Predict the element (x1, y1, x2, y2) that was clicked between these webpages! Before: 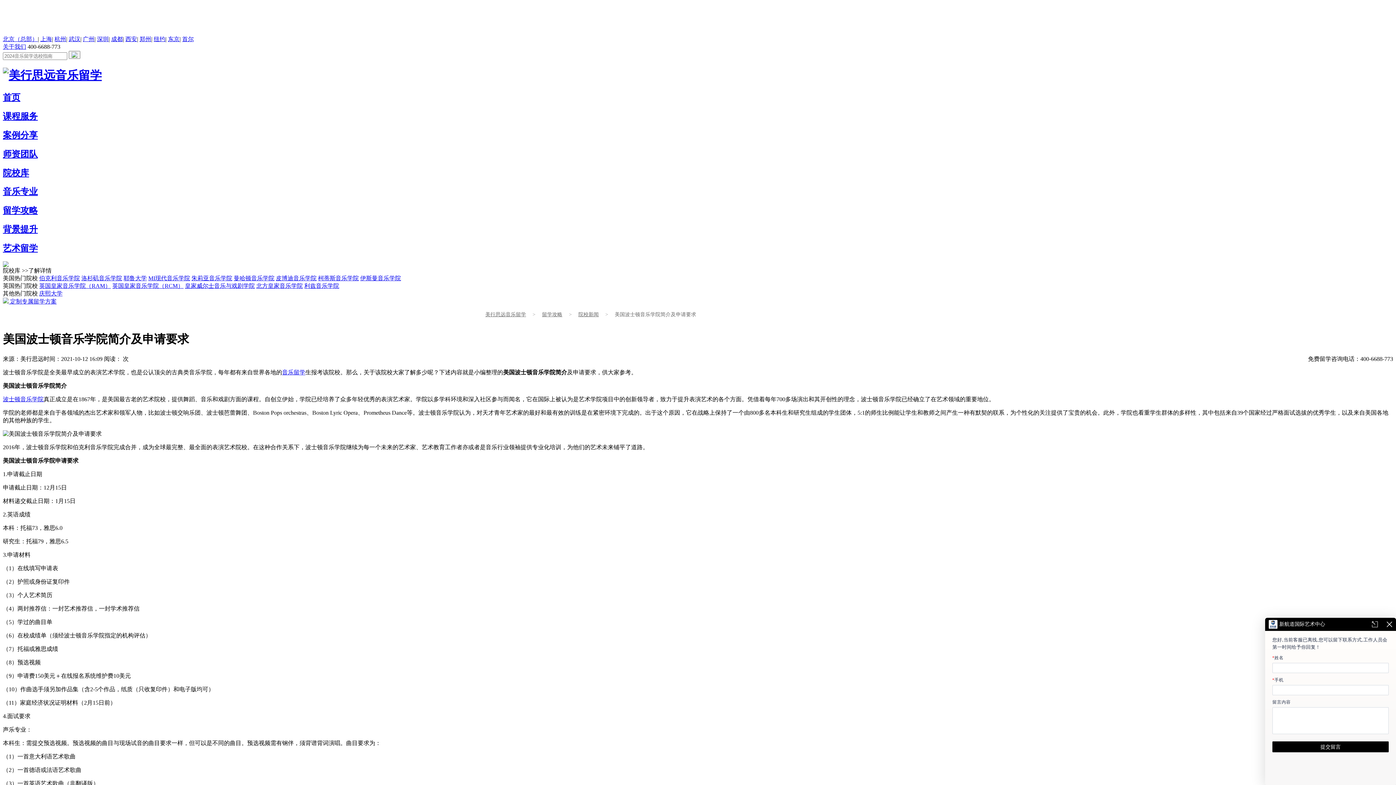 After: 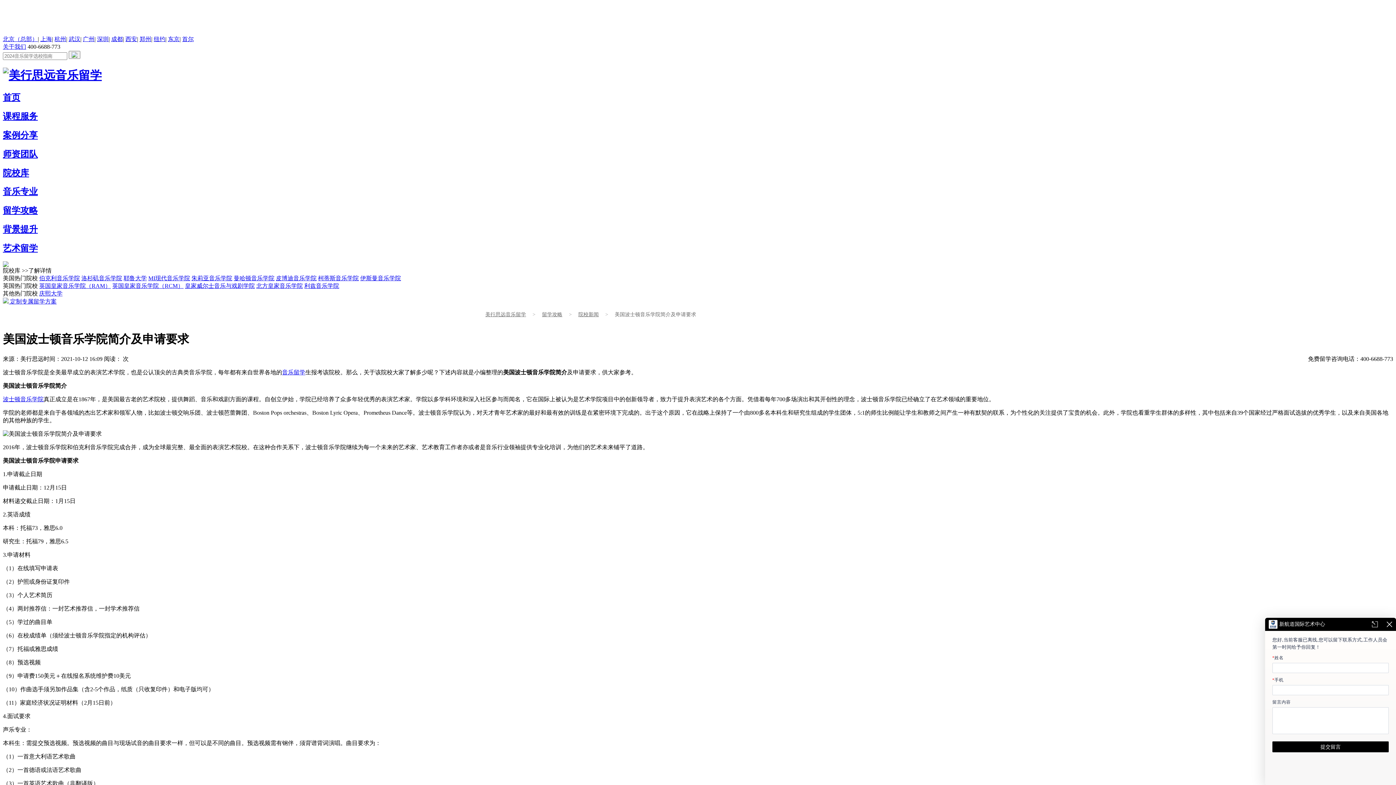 Action: label: 朱莉亚音乐学院 bbox: (191, 275, 232, 281)